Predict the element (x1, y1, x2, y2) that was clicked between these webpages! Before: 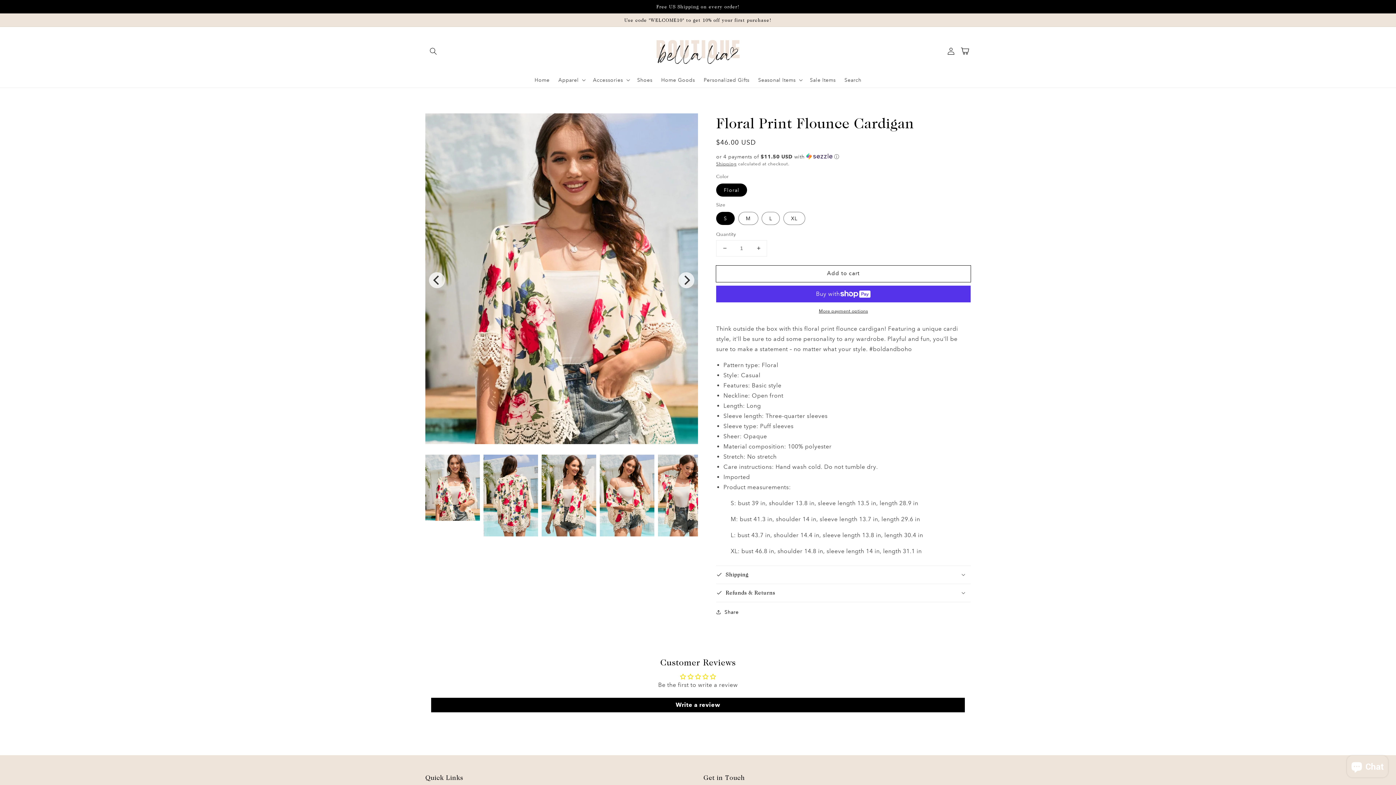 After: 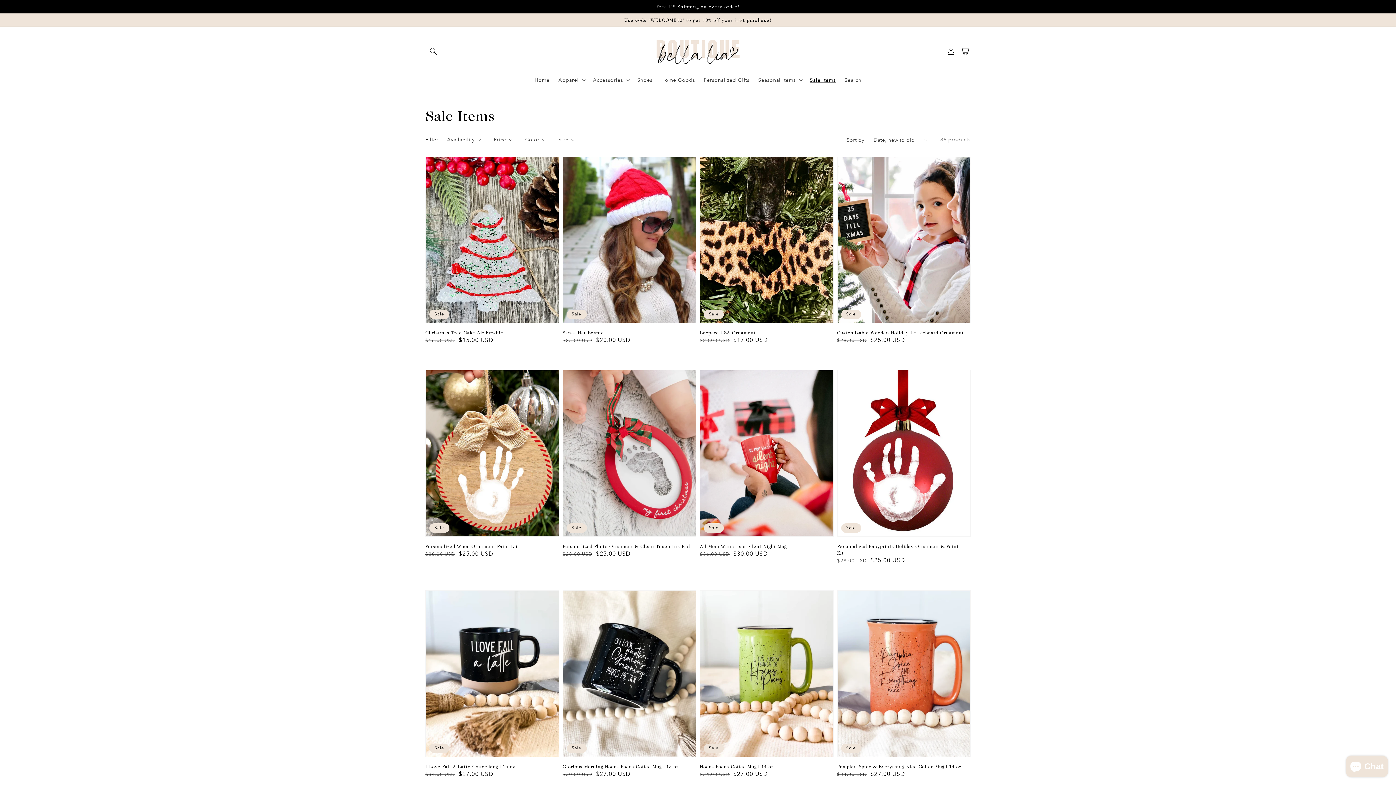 Action: bbox: (805, 72, 840, 87) label: Sale Items